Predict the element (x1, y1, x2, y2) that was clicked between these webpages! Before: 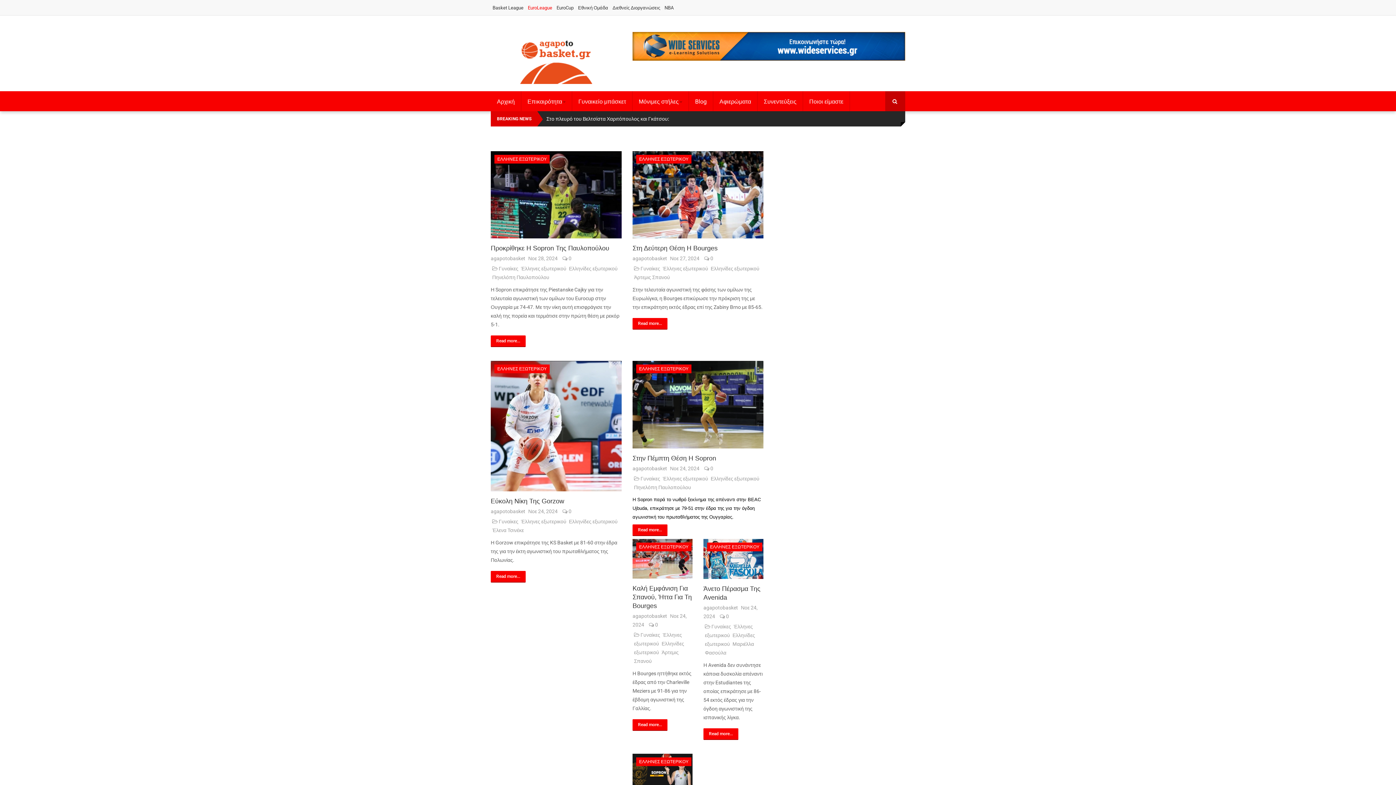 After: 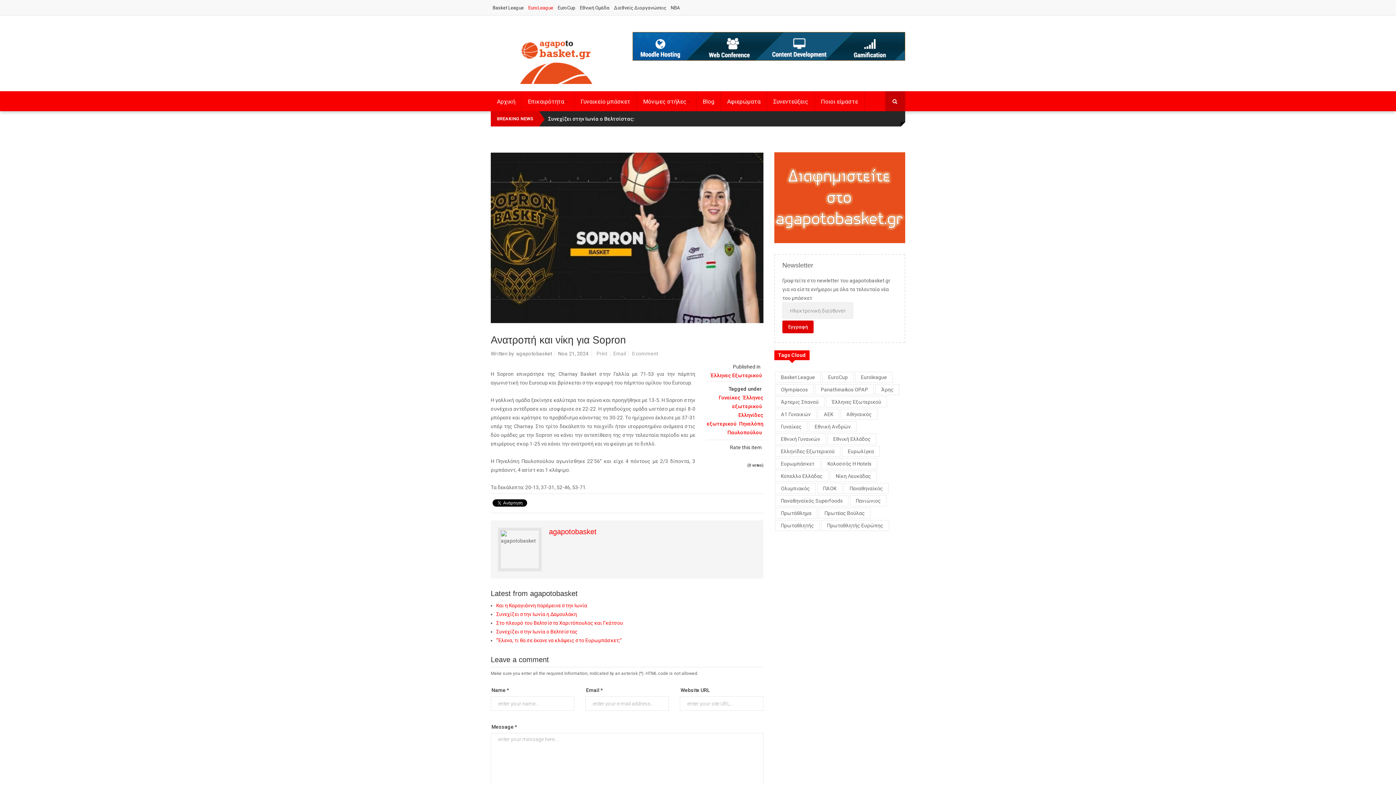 Action: bbox: (632, 754, 692, 791)